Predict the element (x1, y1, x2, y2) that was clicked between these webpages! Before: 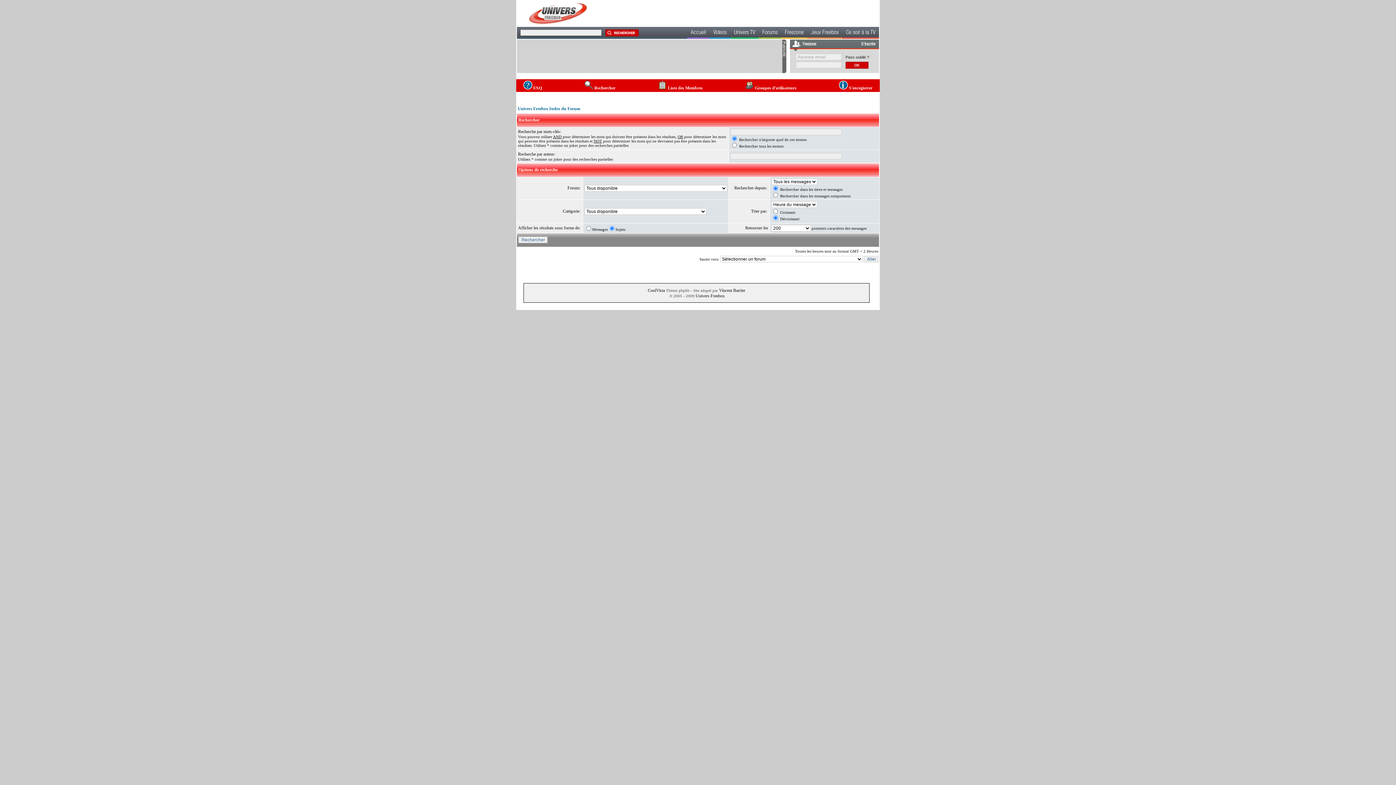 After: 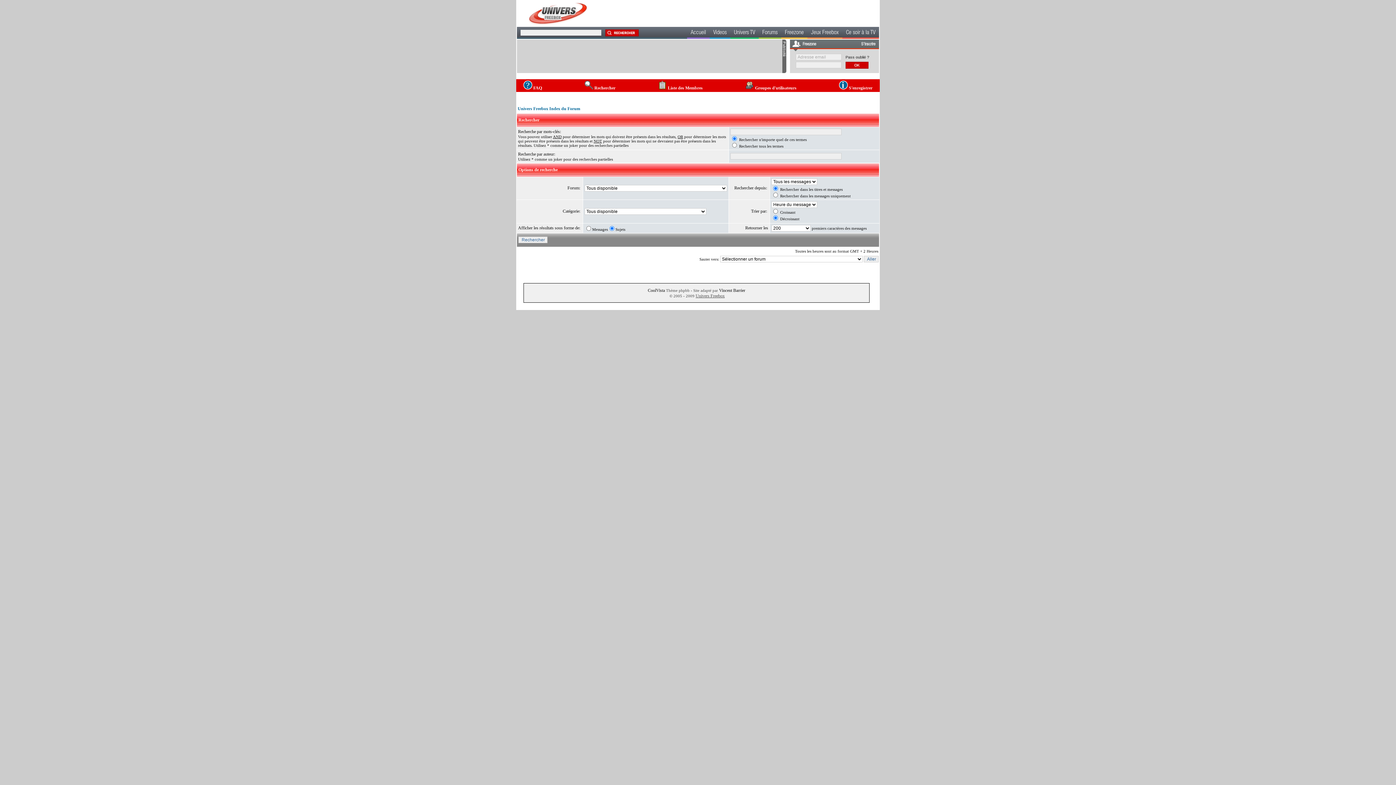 Action: bbox: (695, 293, 724, 298) label: Univers Freebox